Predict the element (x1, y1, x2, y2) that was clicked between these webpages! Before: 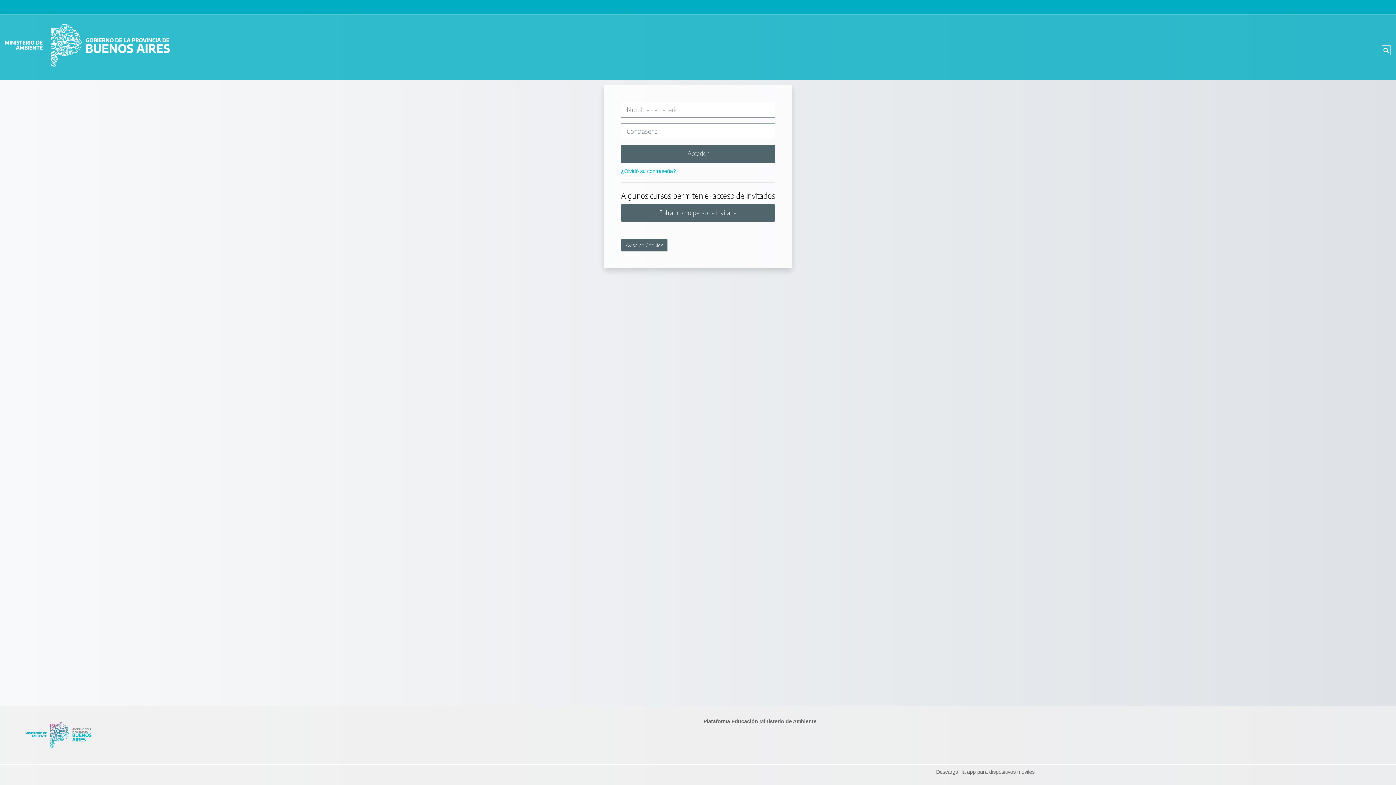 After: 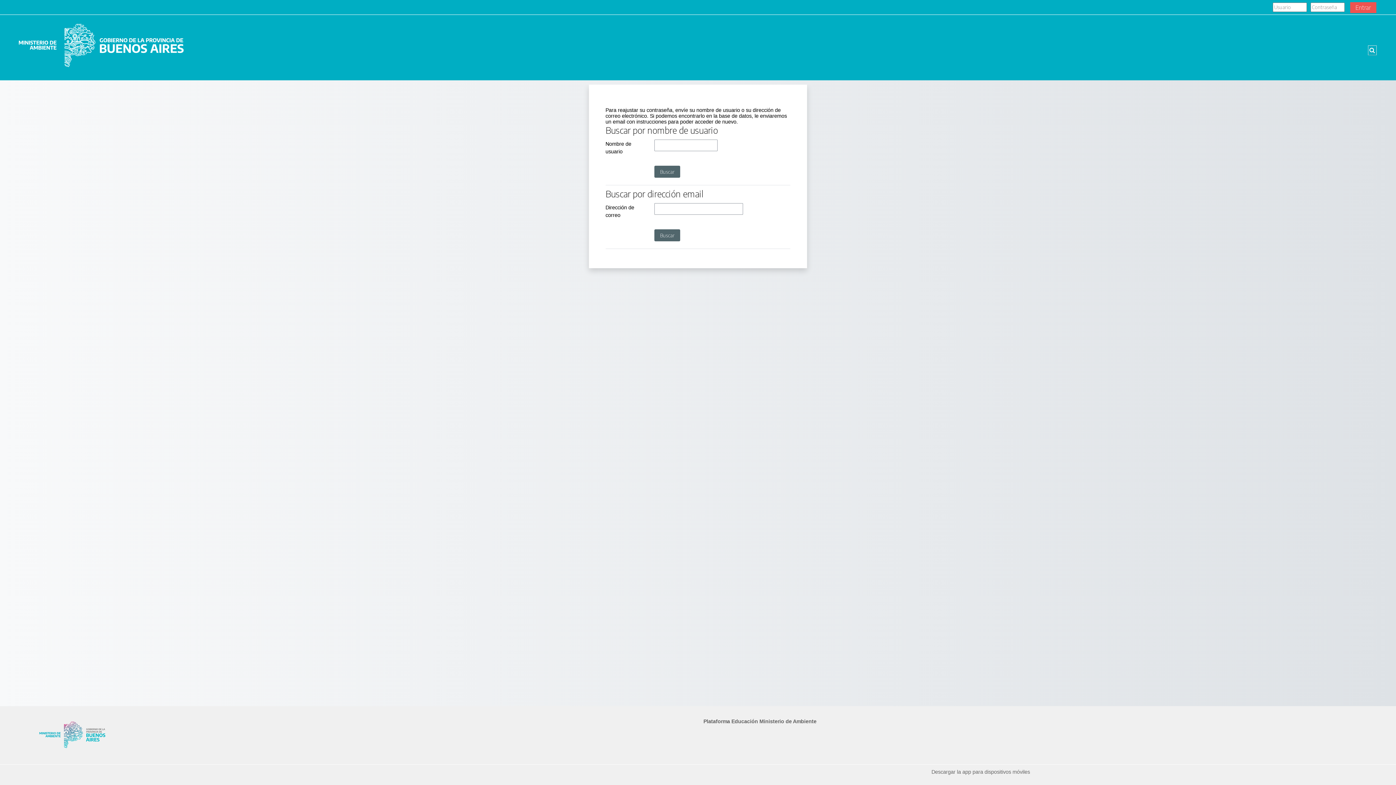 Action: bbox: (621, 168, 676, 174) label: ¿Olvidó su contraseña?